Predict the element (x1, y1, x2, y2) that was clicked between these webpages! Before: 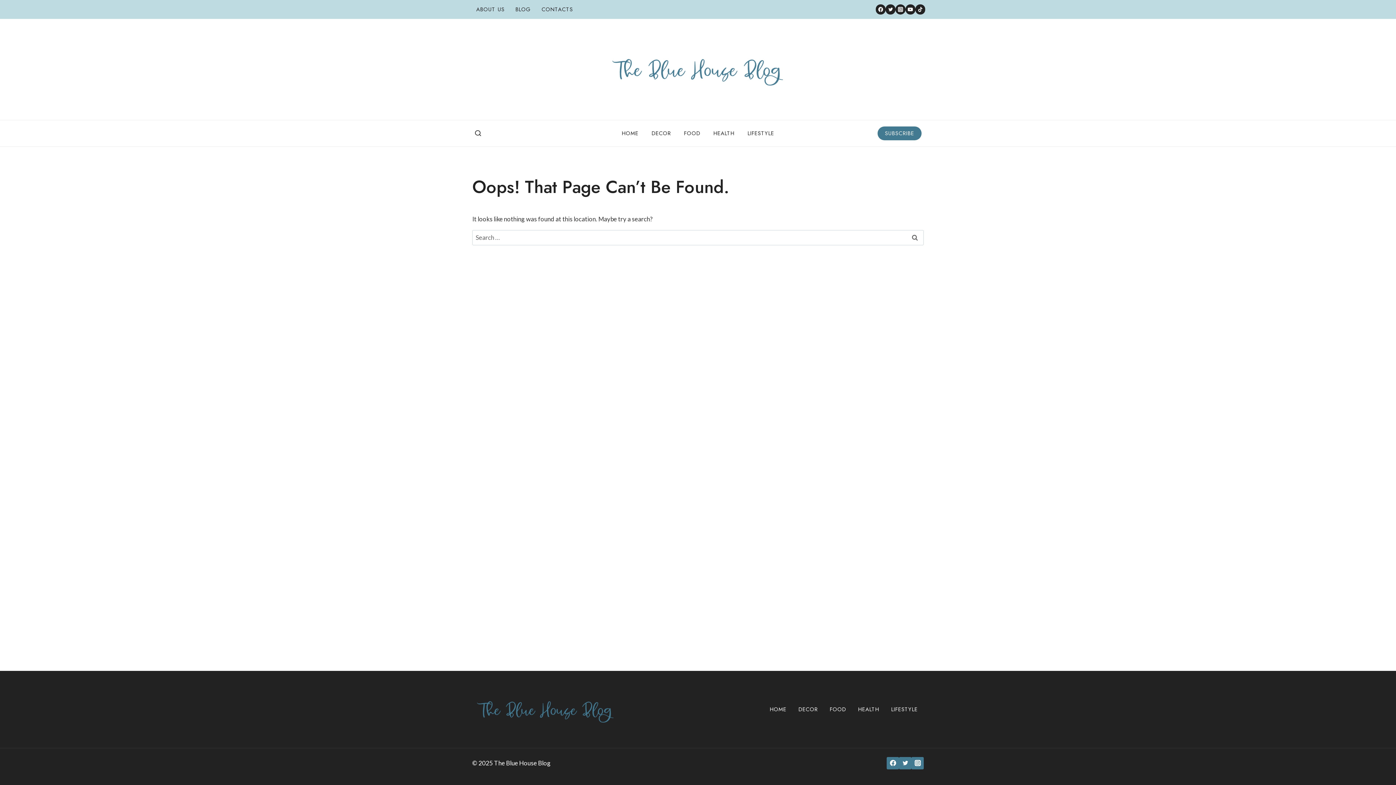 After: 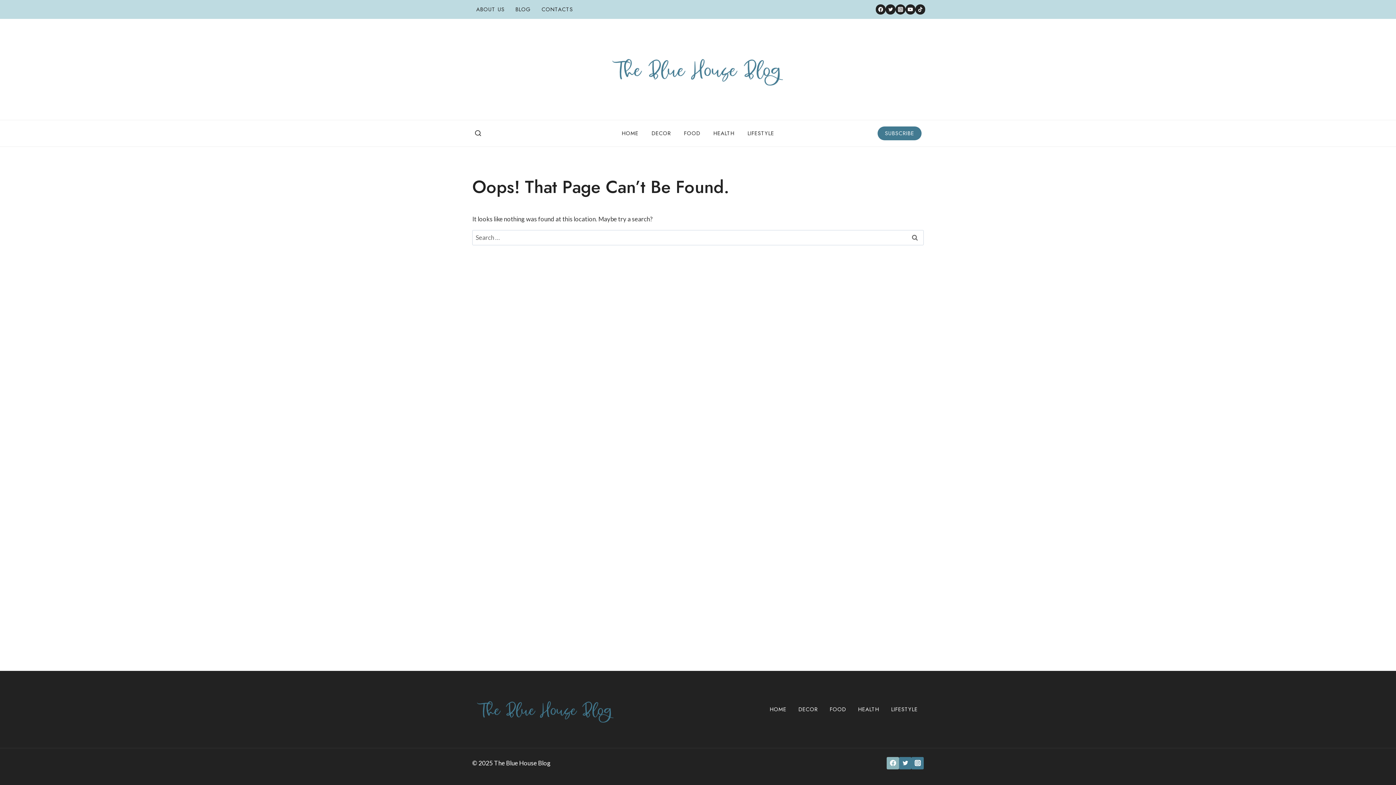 Action: bbox: (886, 757, 899, 769) label: Facebook